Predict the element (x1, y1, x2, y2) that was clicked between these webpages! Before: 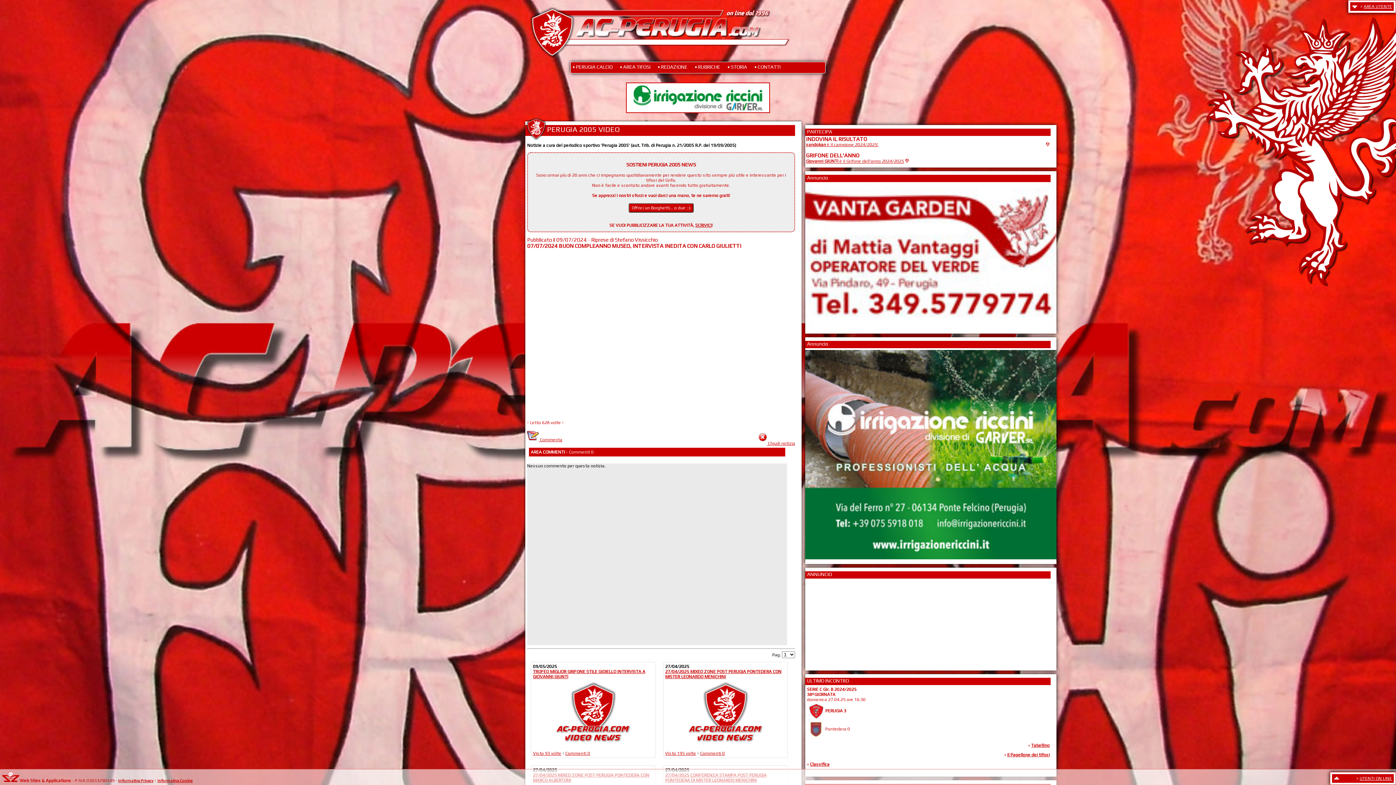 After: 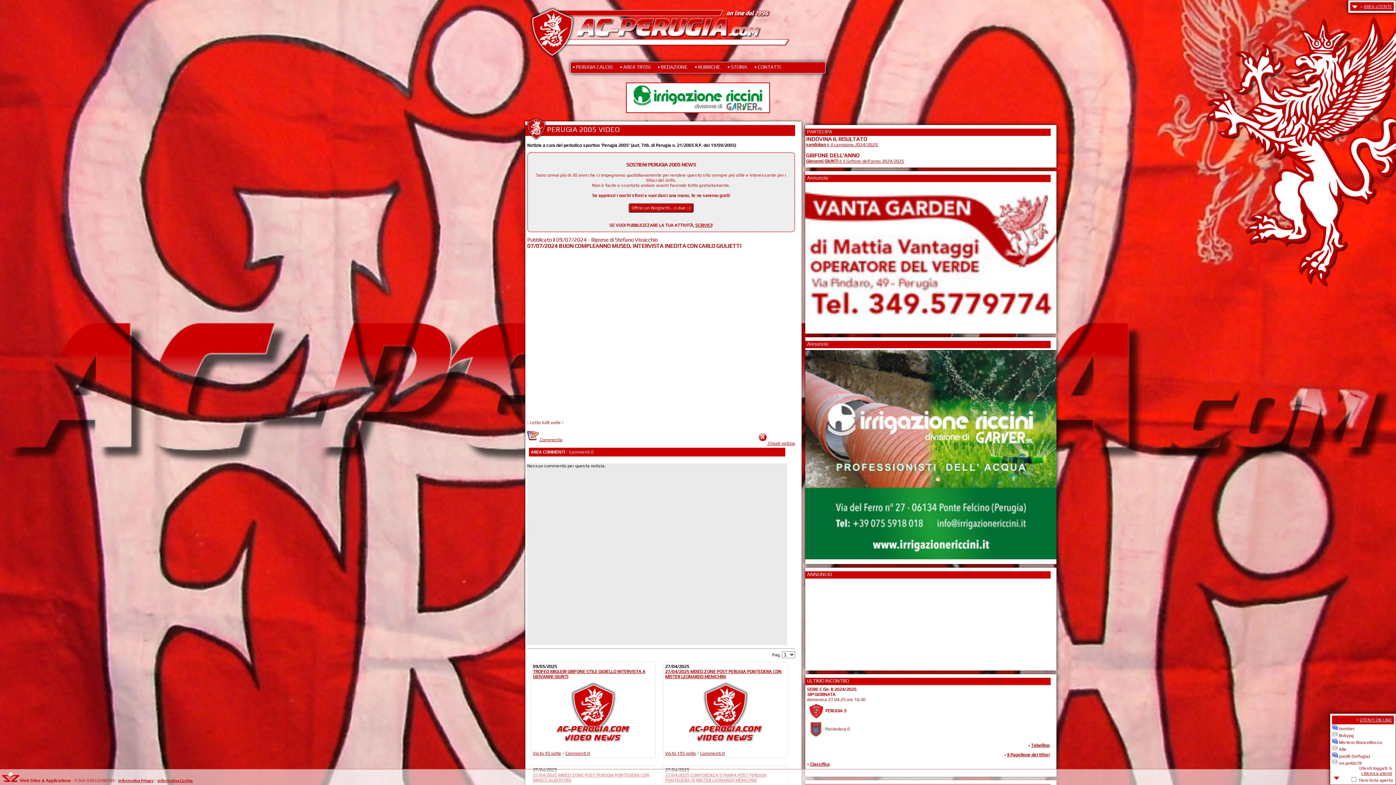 Action: label: UTENTI ON LINE bbox: (1360, 776, 1392, 781)